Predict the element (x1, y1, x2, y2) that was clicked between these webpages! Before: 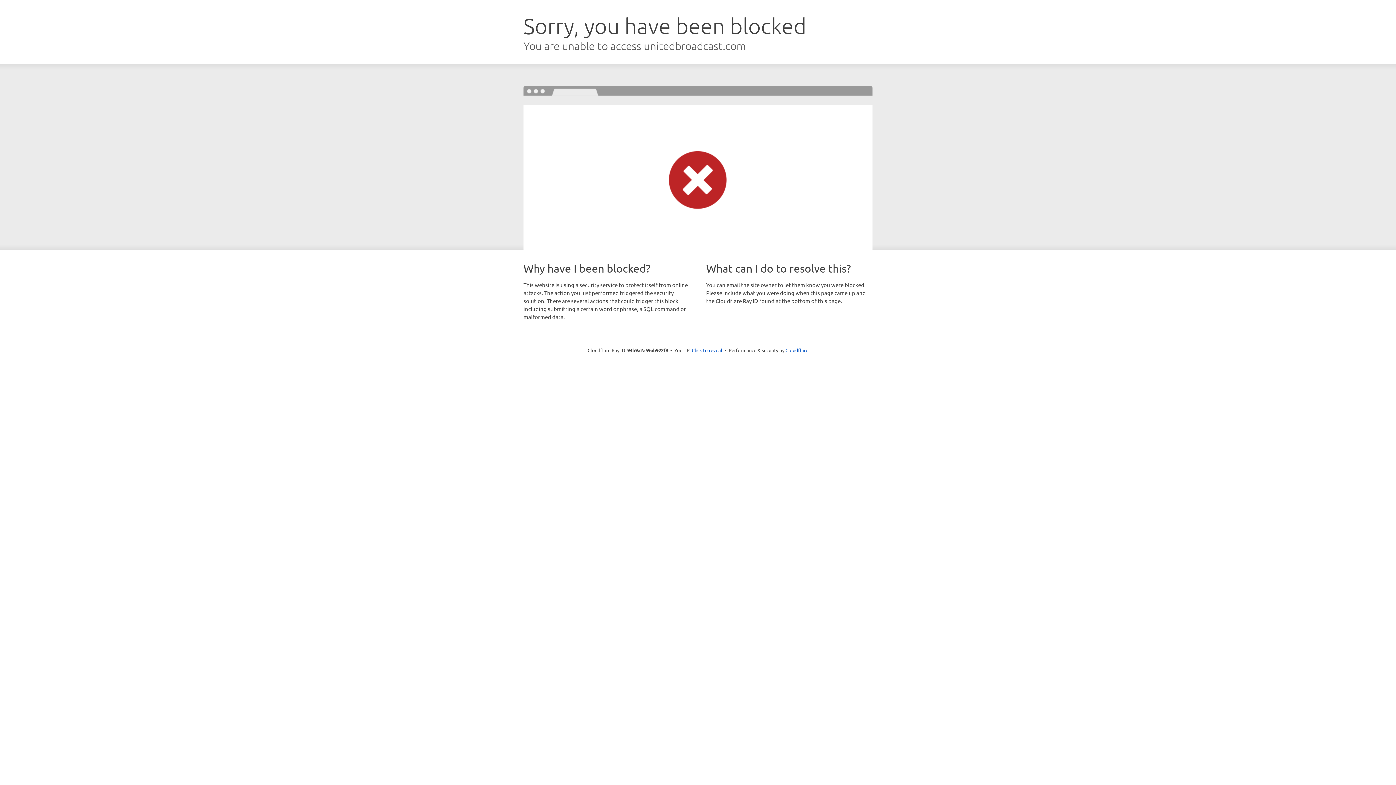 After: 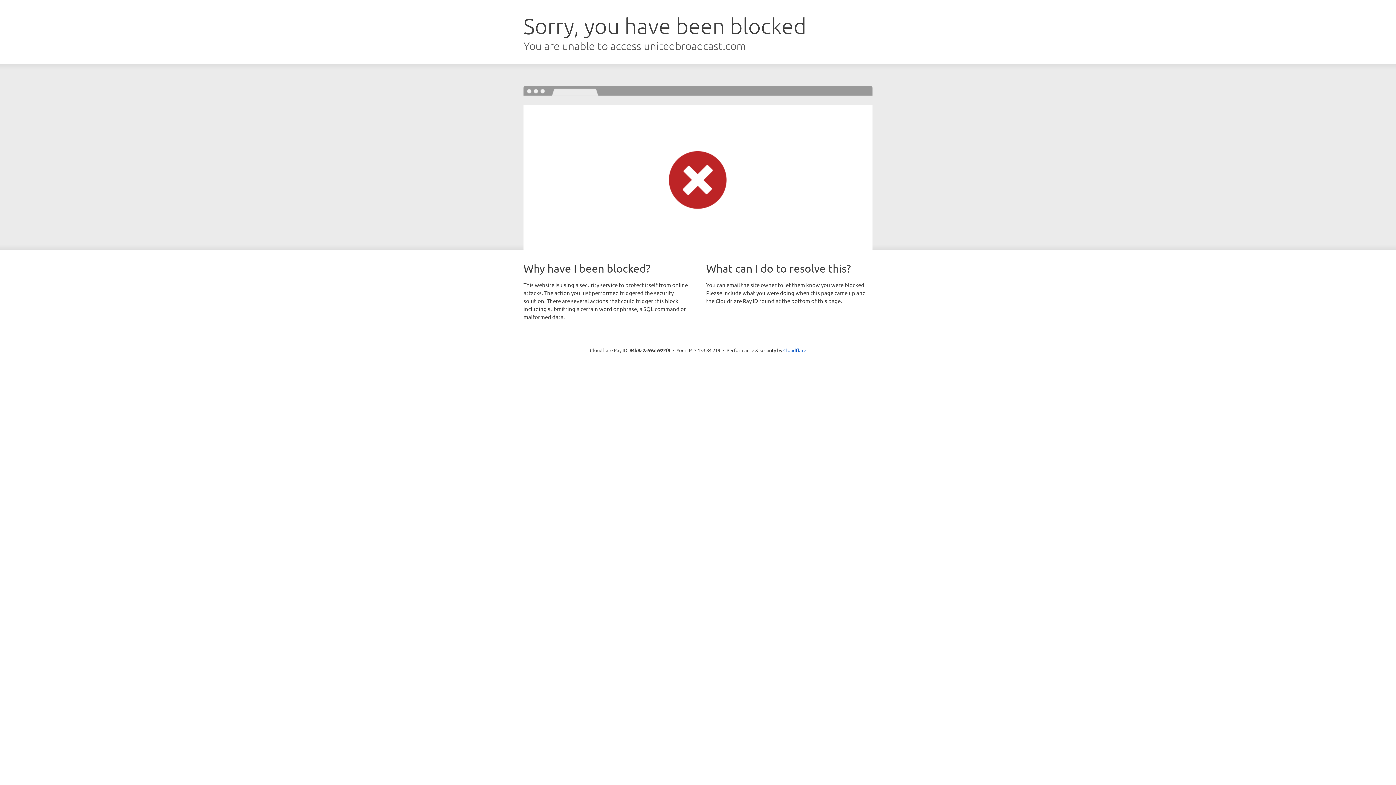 Action: label: Click to reveal bbox: (692, 346, 722, 353)